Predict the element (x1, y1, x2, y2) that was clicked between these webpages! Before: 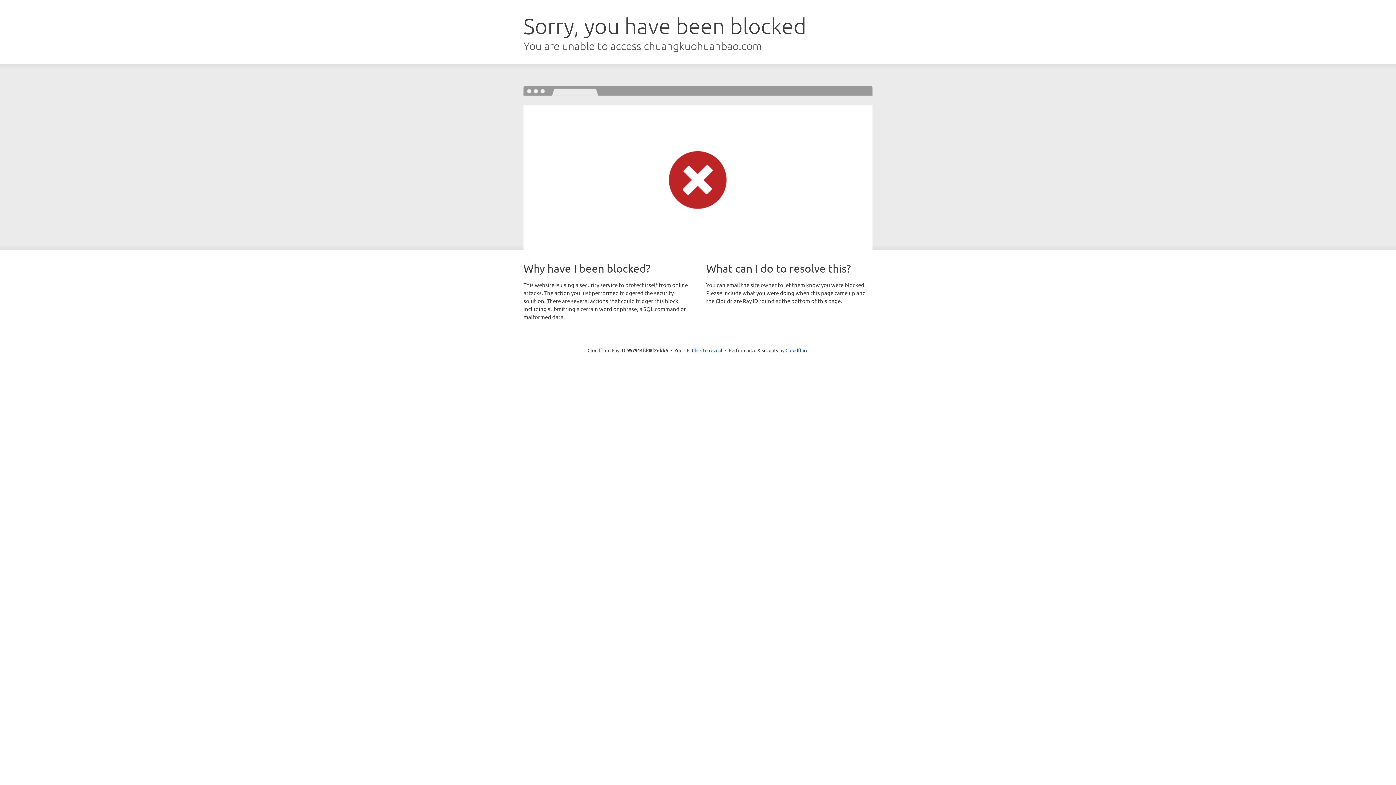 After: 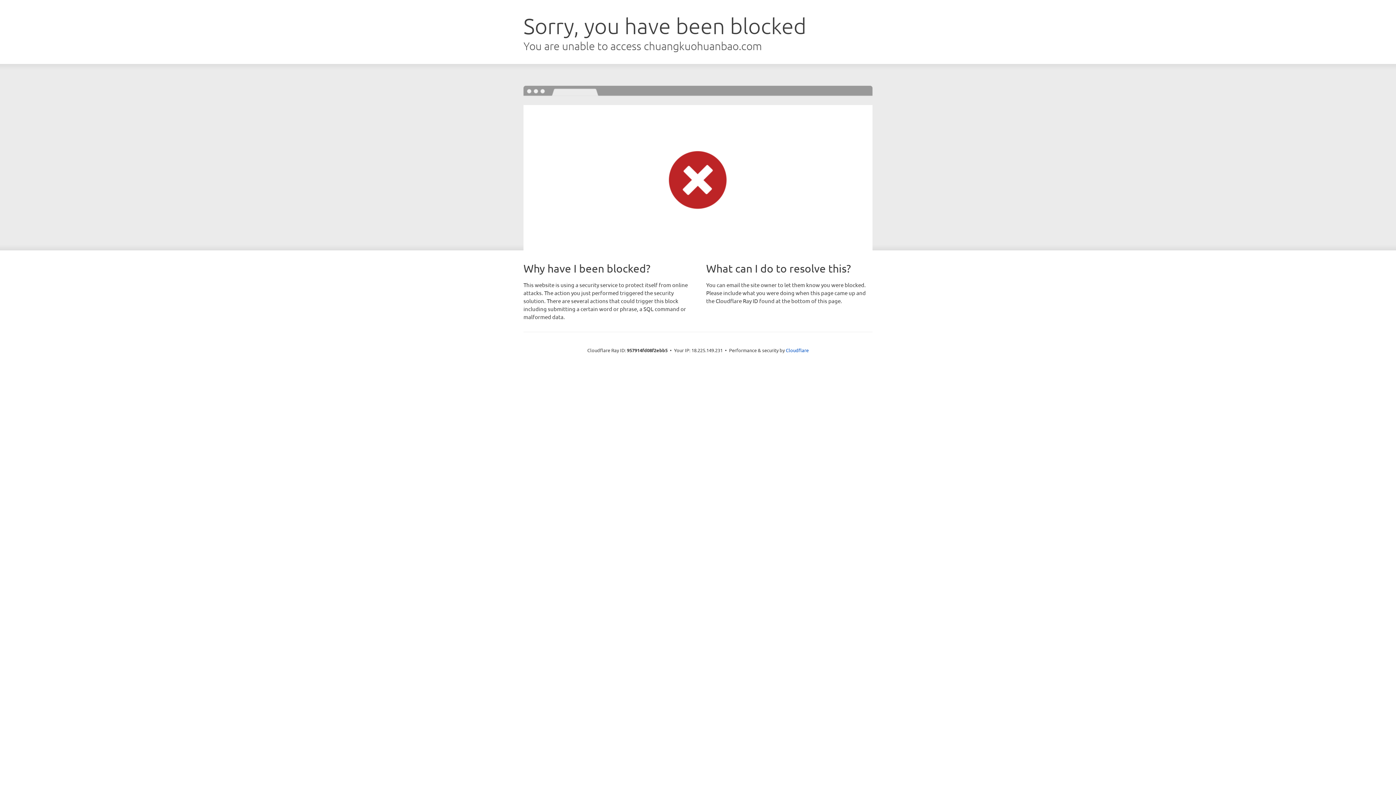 Action: bbox: (692, 346, 722, 353) label: Click to reveal